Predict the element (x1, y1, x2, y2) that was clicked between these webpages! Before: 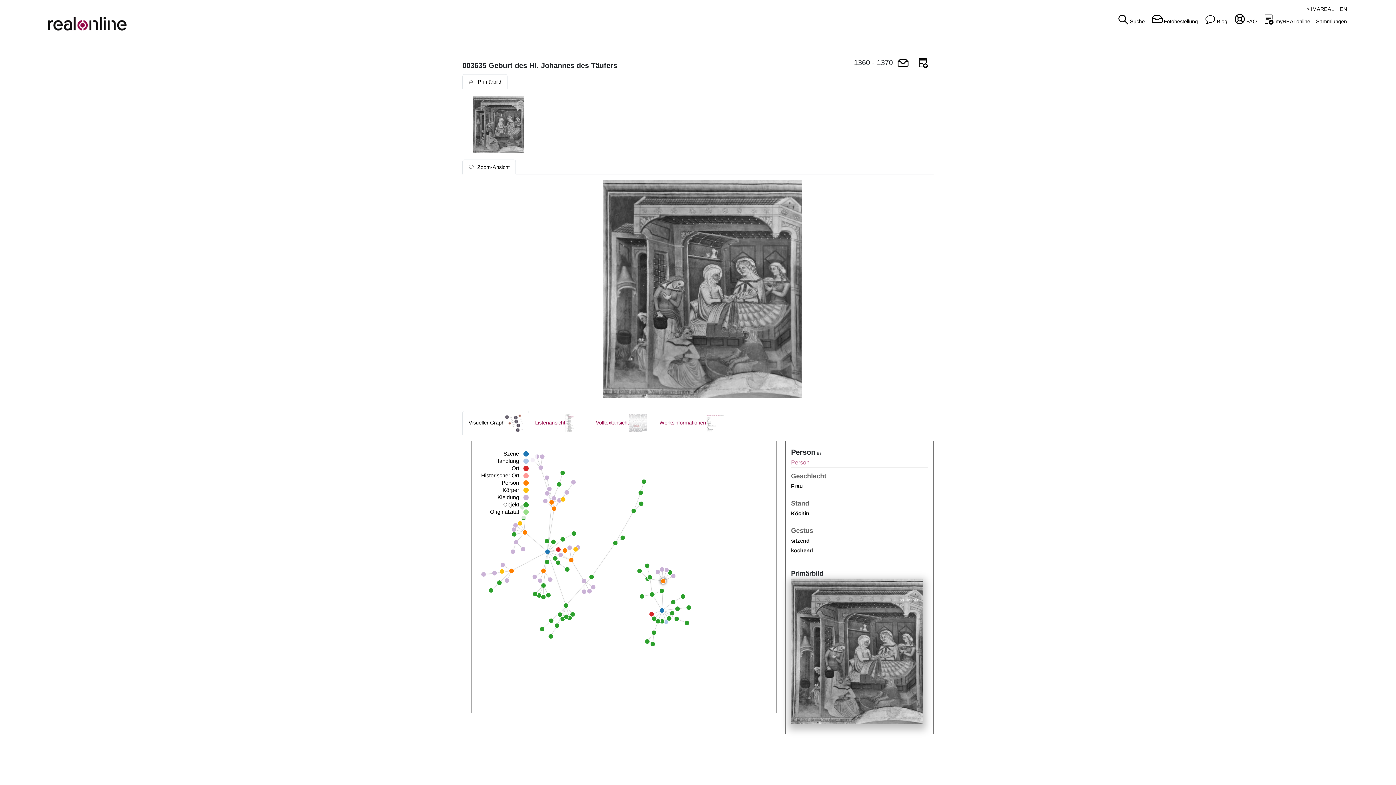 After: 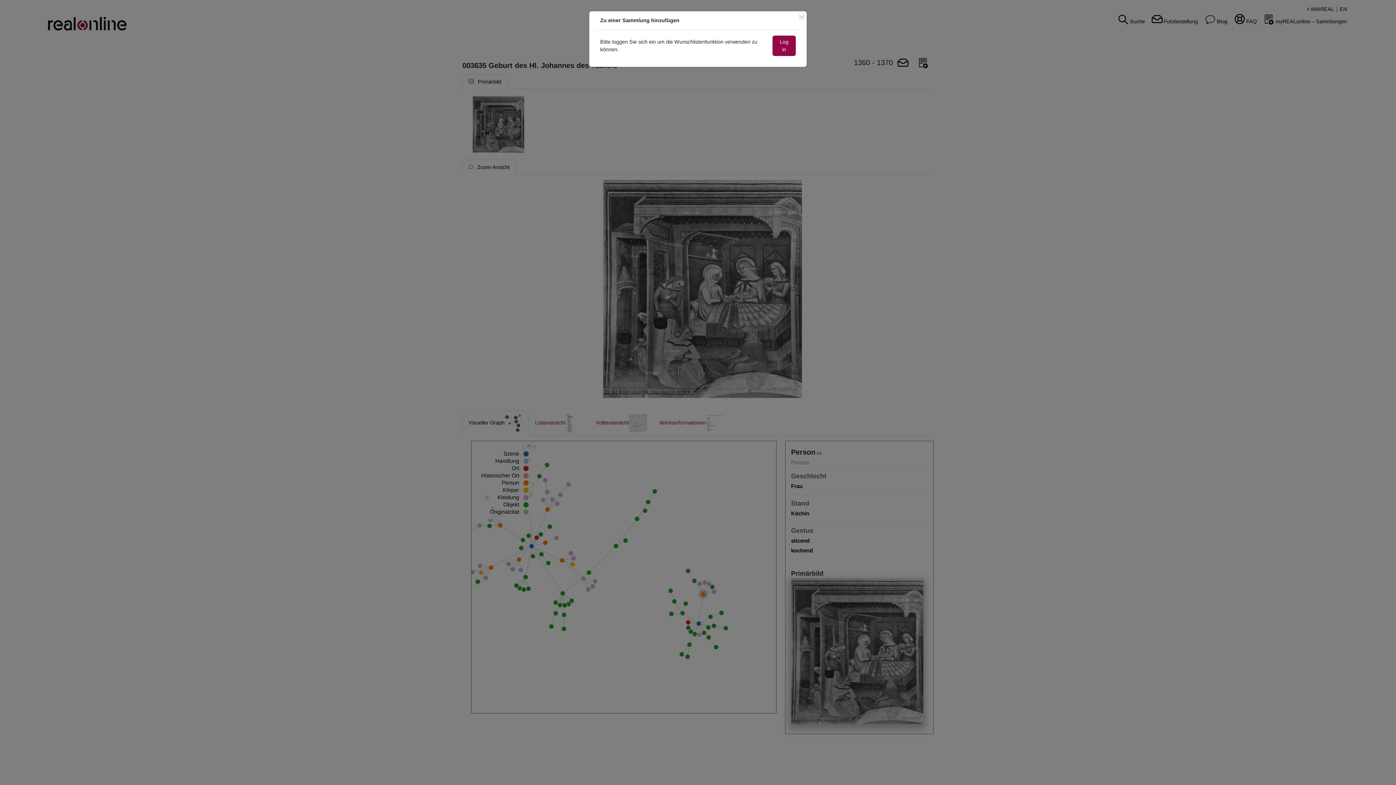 Action: bbox: (913, 52, 933, 74)